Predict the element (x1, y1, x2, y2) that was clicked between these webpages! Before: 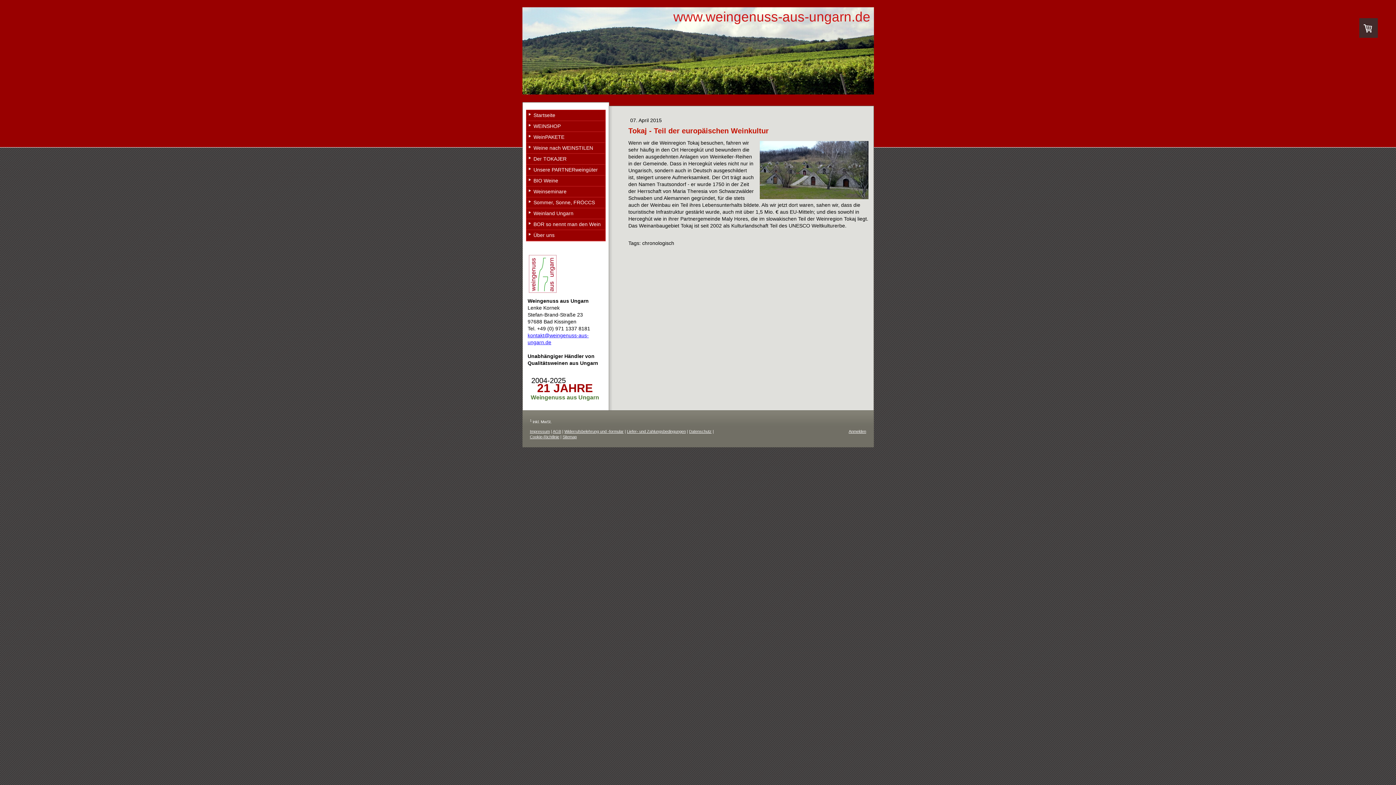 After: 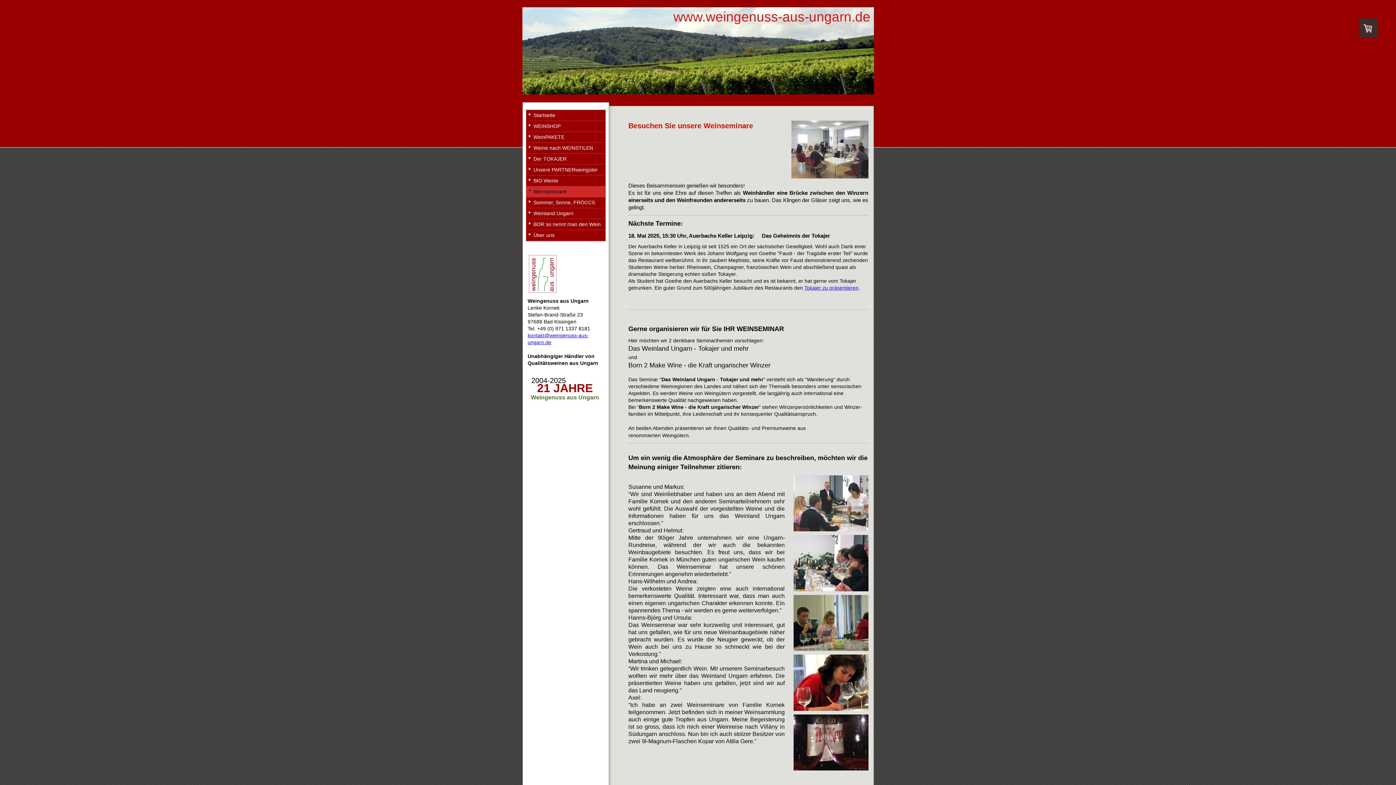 Action: label: Weinseminare bbox: (526, 186, 605, 197)